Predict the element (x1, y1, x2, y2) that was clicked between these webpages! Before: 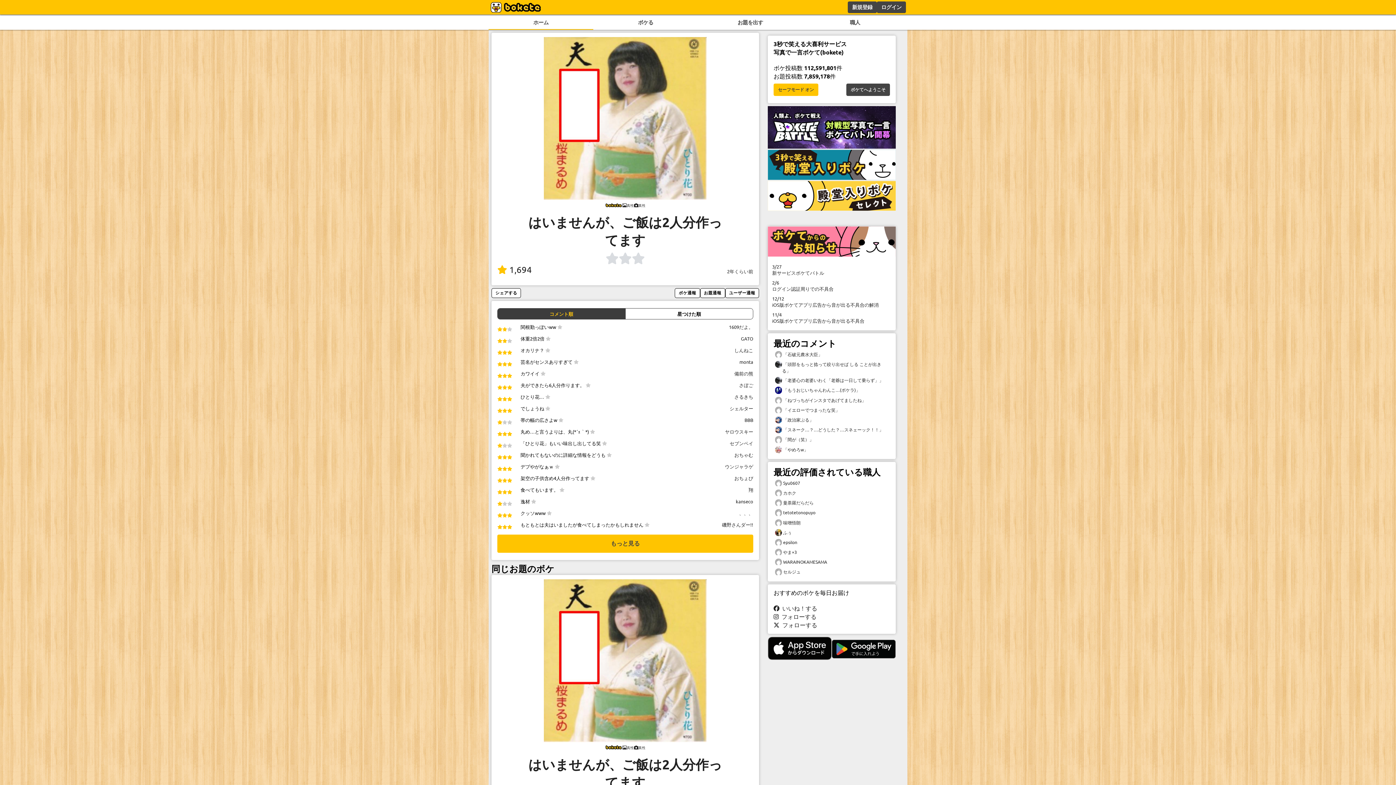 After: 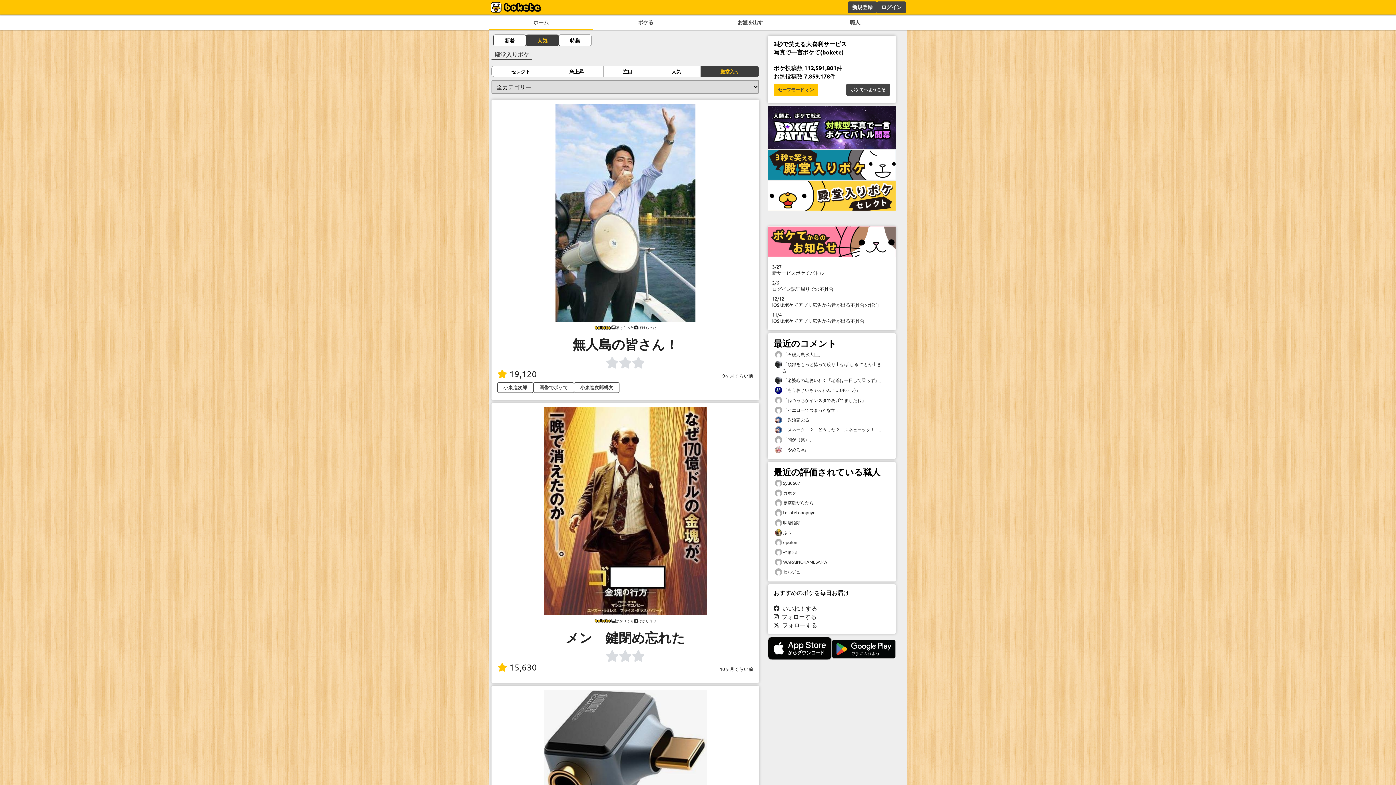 Action: bbox: (768, 173, 896, 181)